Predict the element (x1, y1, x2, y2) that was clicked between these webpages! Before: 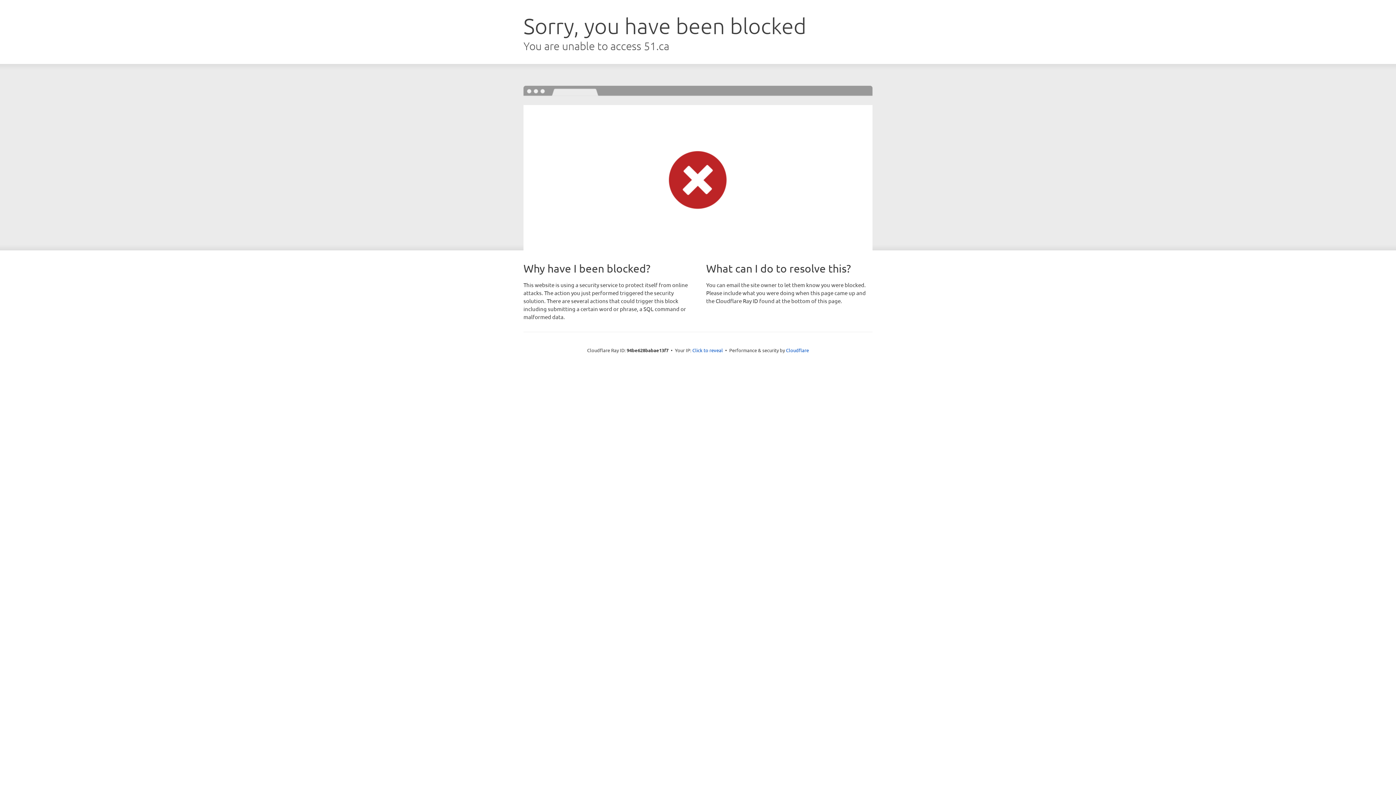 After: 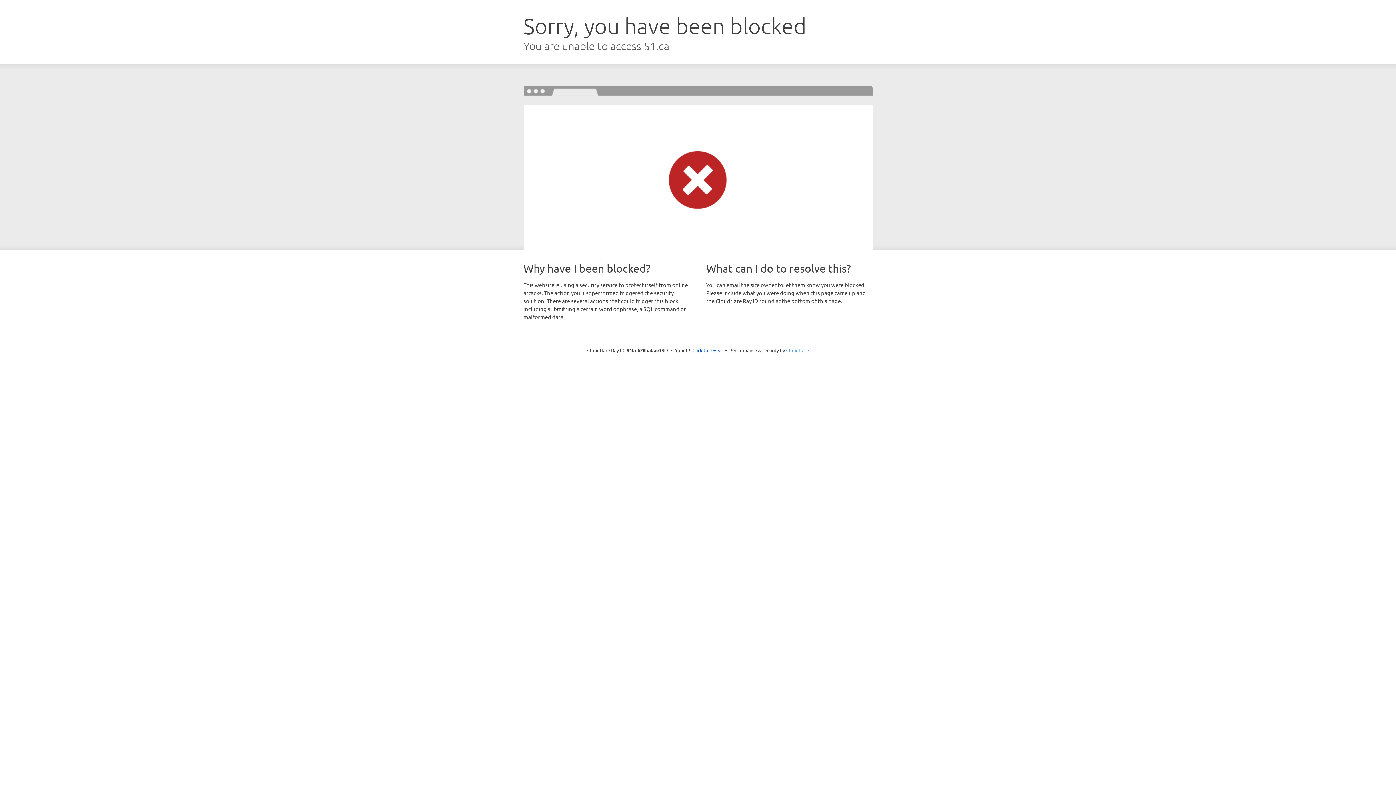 Action: label: Cloudflare bbox: (786, 347, 809, 353)